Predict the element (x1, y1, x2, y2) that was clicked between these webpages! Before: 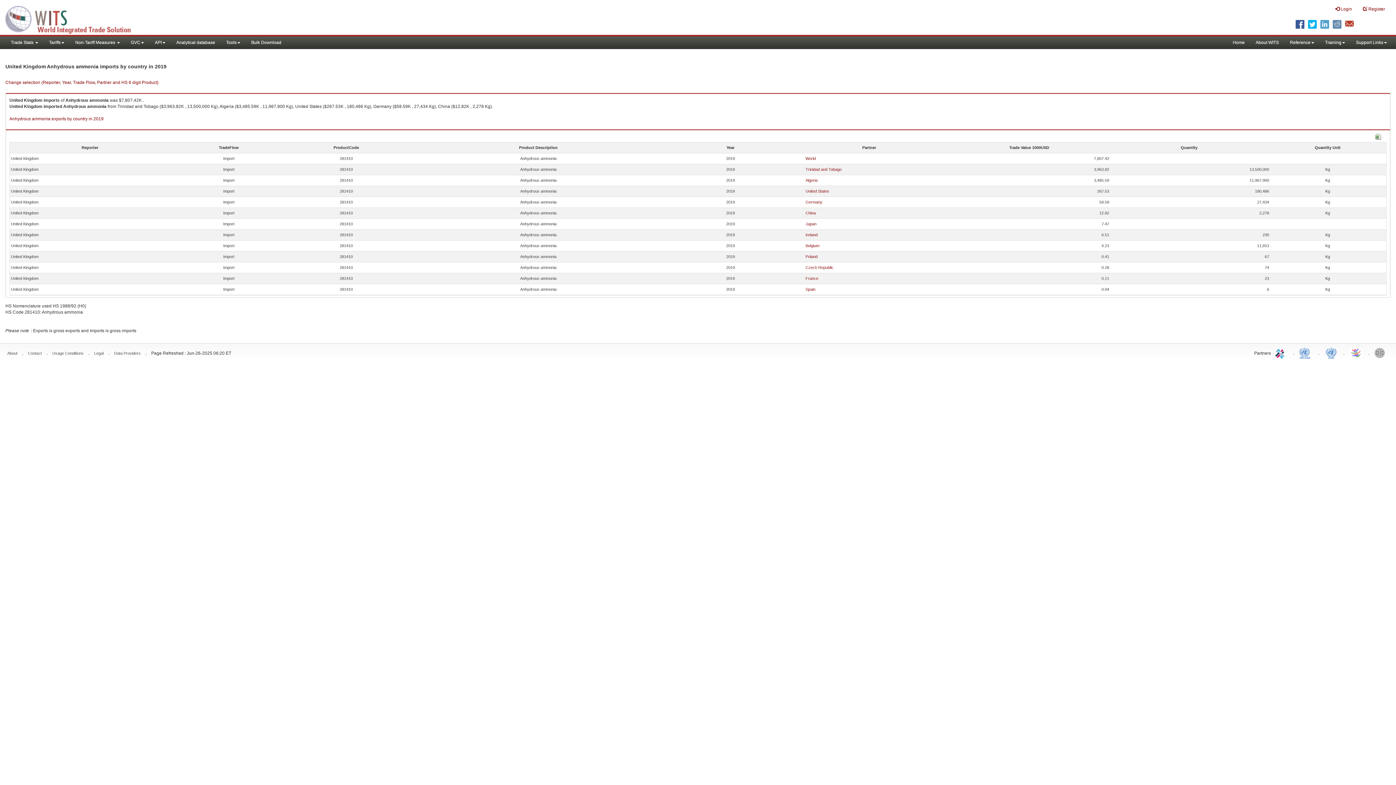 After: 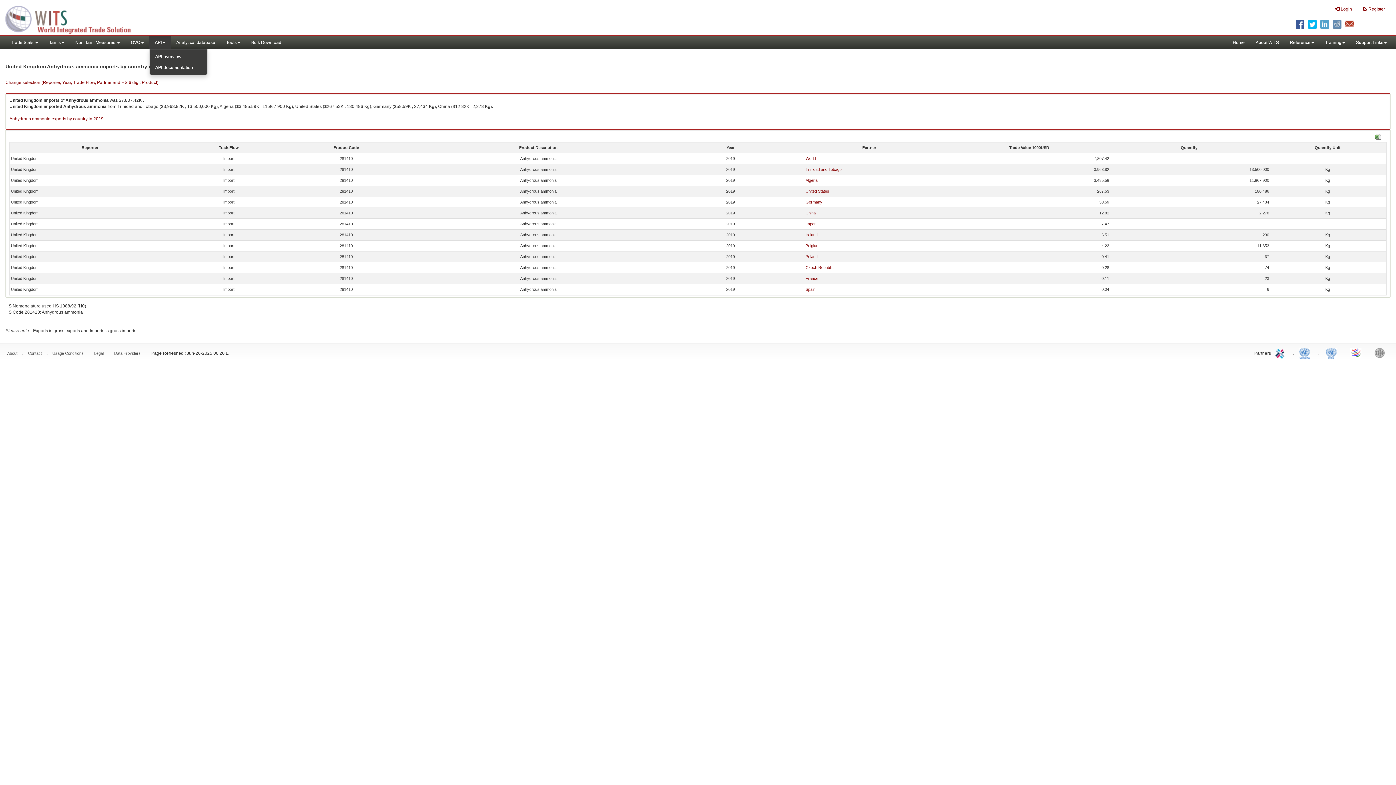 Action: label: API bbox: (149, 36, 170, 49)